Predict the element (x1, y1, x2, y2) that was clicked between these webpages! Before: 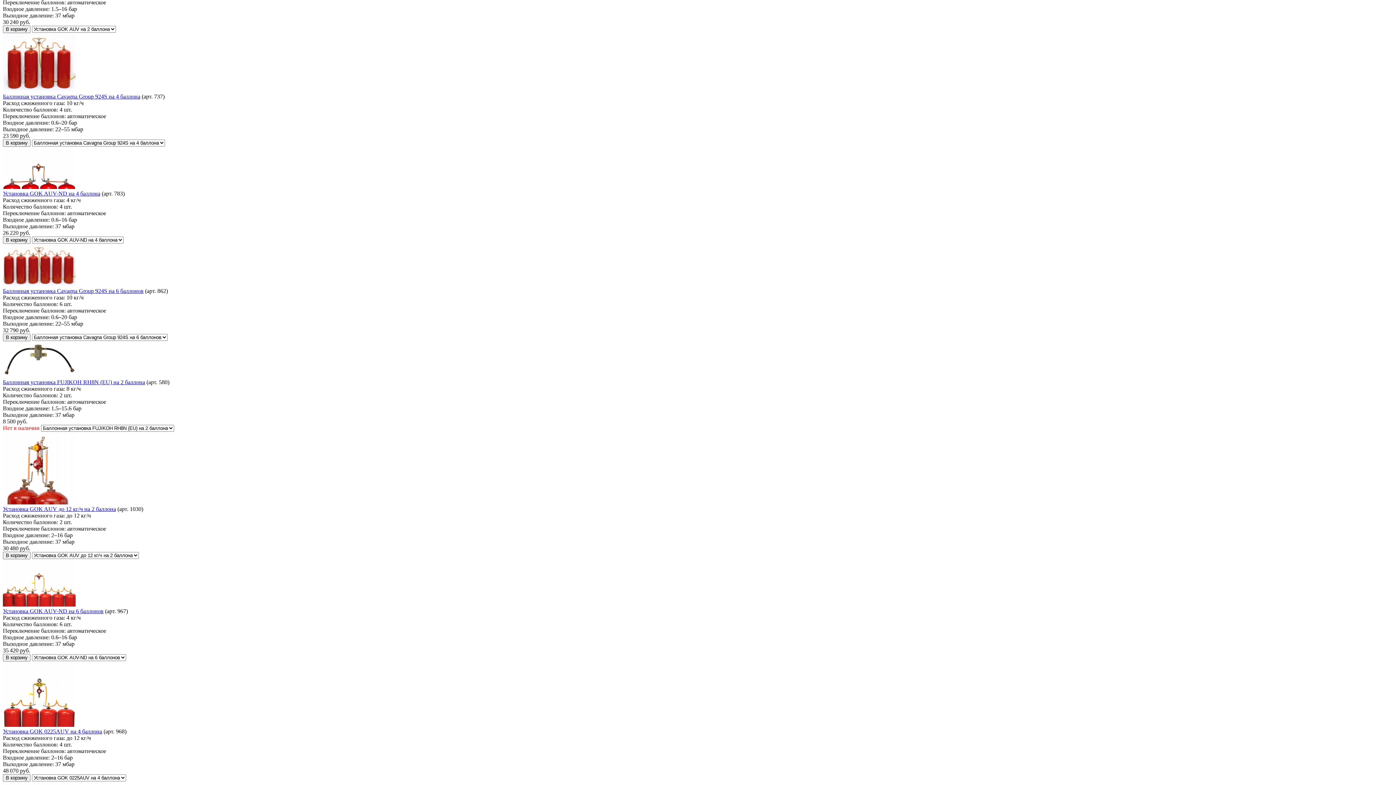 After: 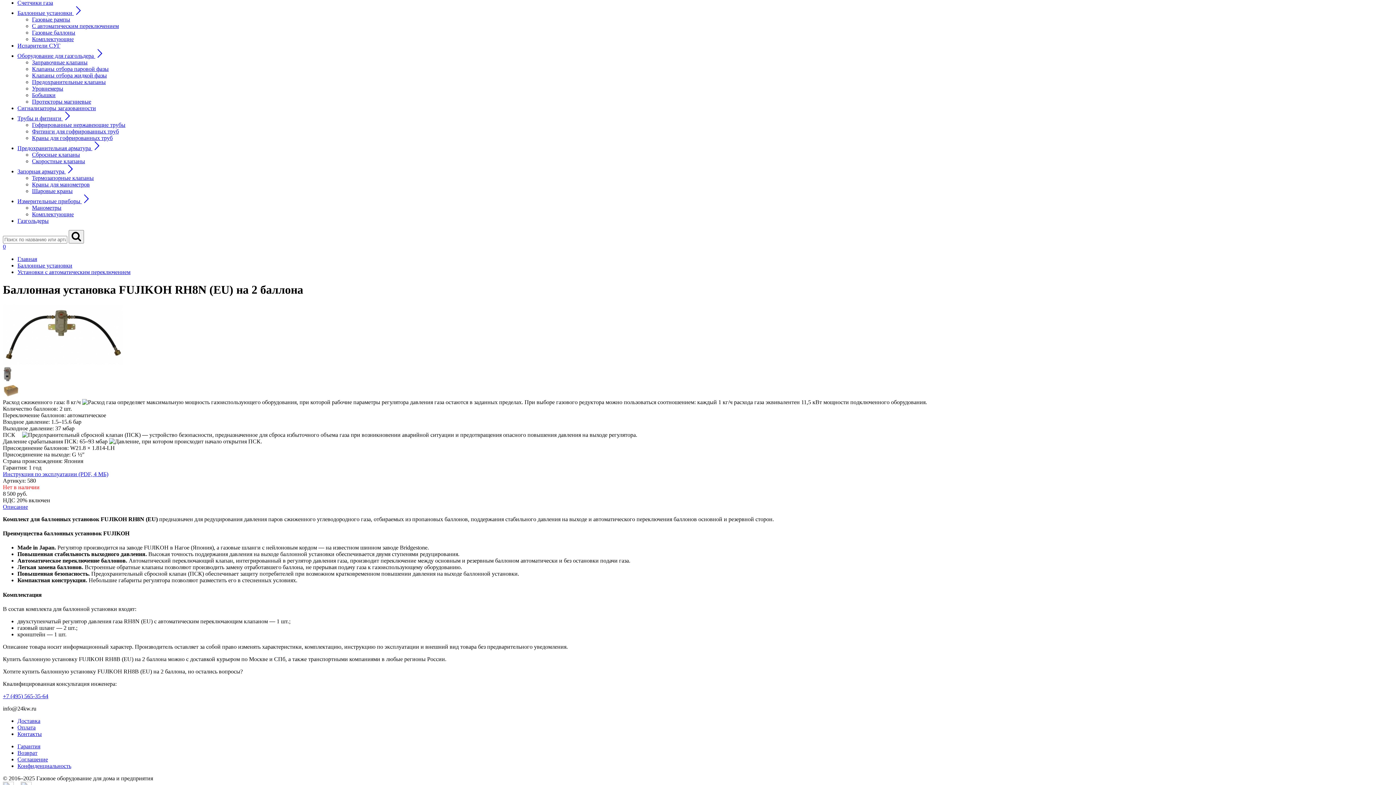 Action: bbox: (2, 372, 75, 378)